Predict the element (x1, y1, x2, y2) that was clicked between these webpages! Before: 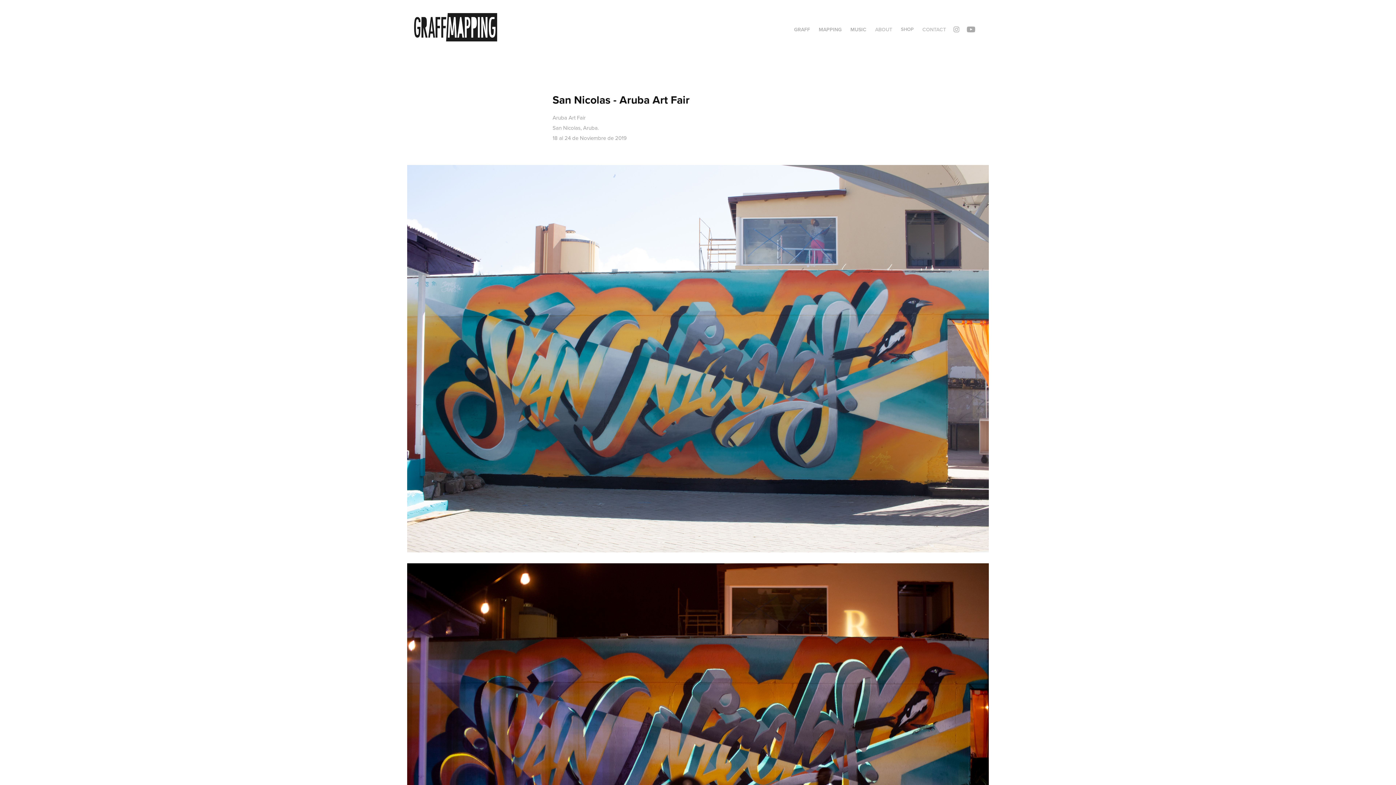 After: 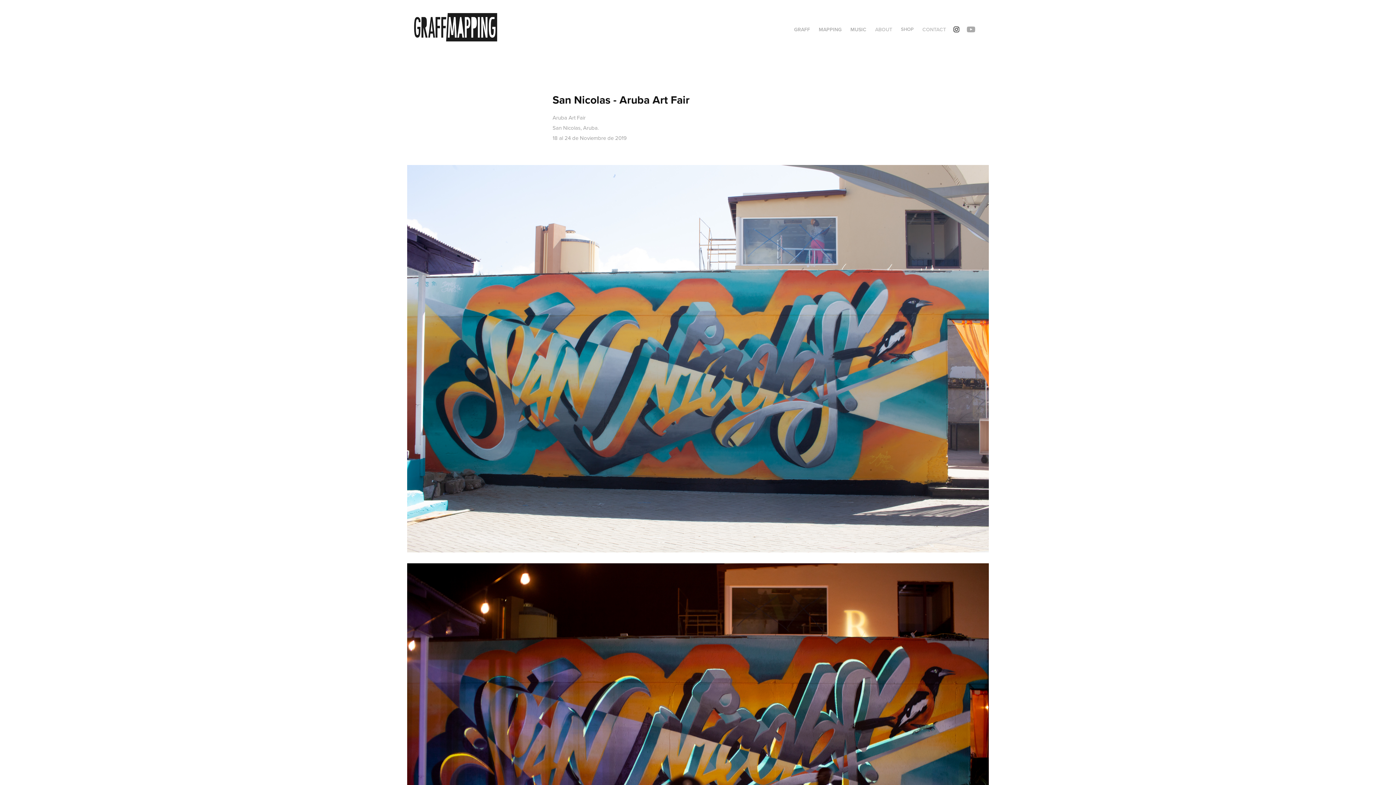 Action: bbox: (951, 24, 962, 34)